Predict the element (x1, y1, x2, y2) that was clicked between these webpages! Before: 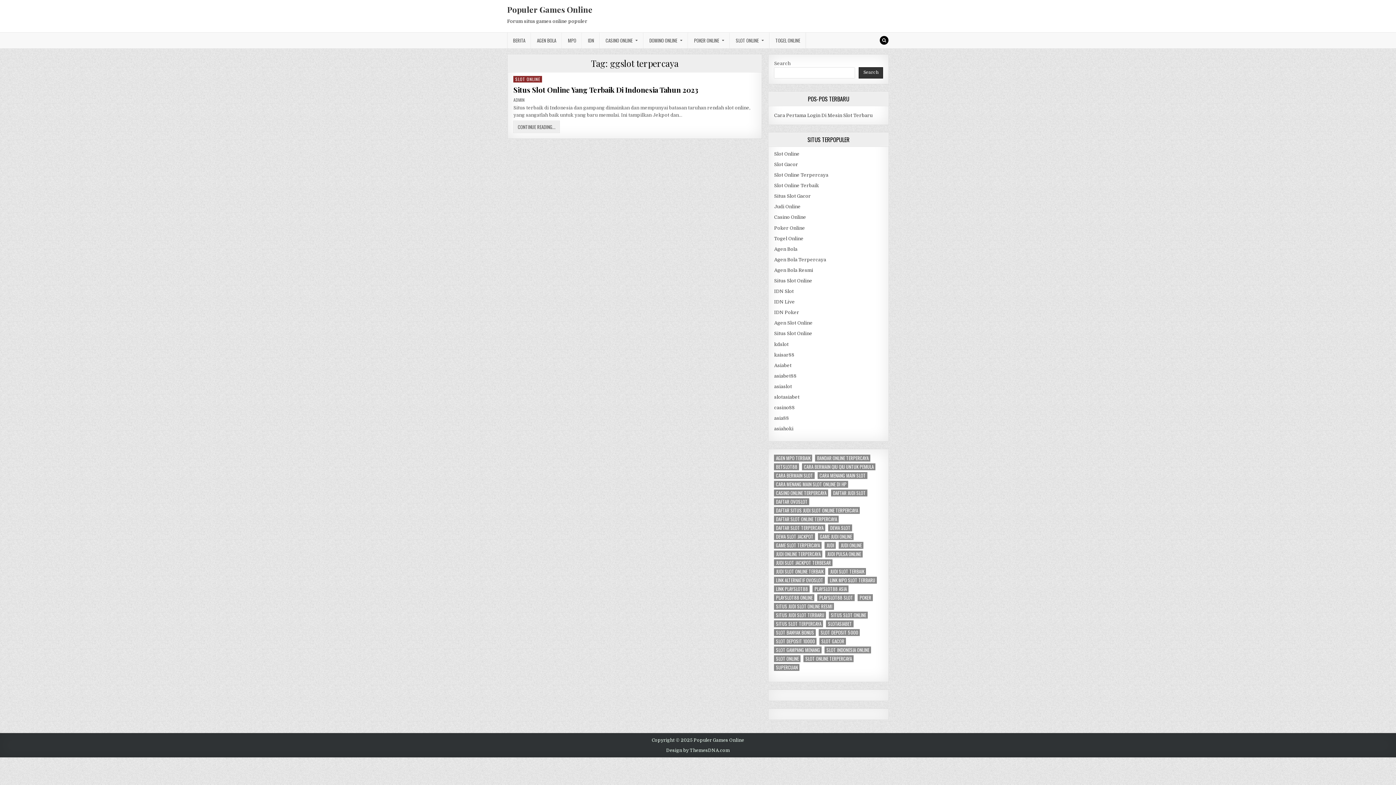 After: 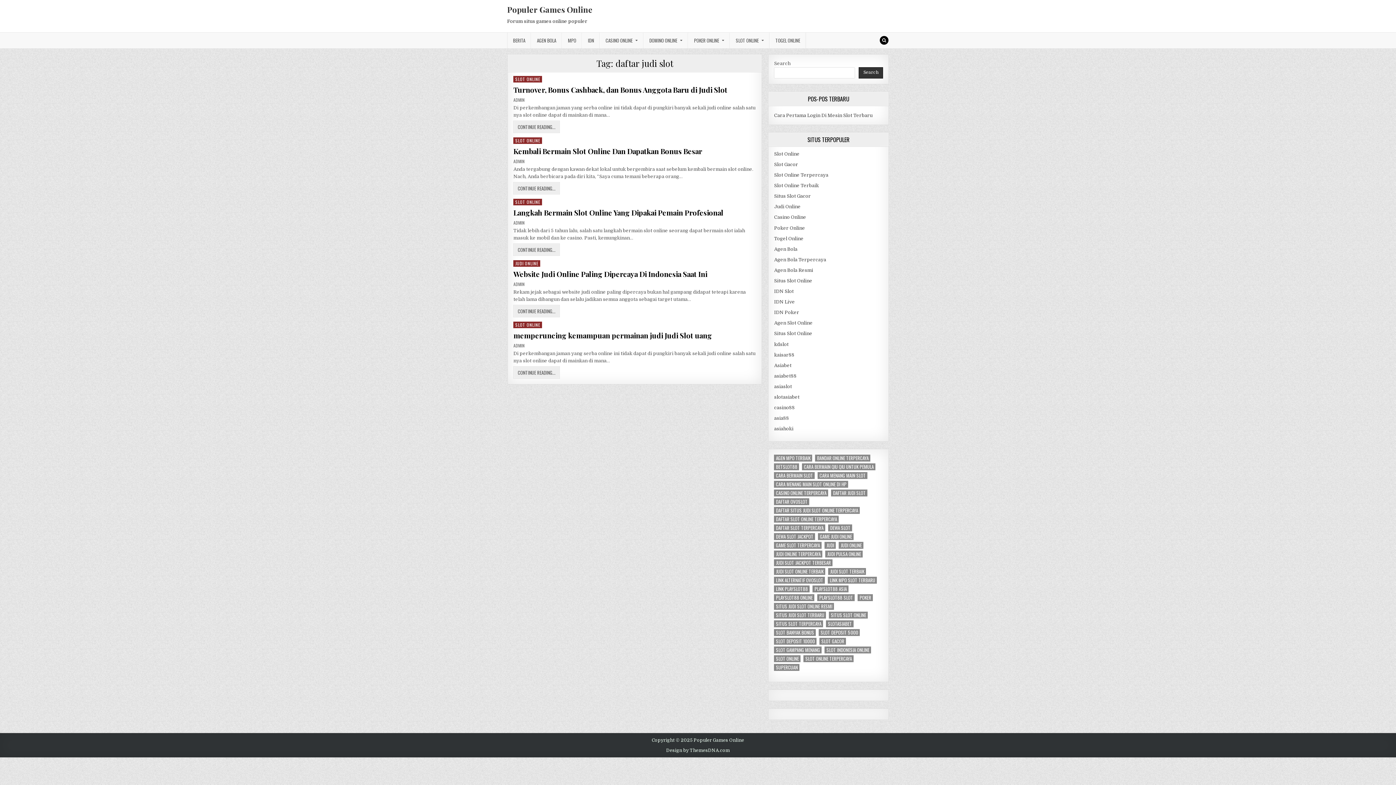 Action: bbox: (831, 489, 867, 496) label: daftar judi slot (5 items)